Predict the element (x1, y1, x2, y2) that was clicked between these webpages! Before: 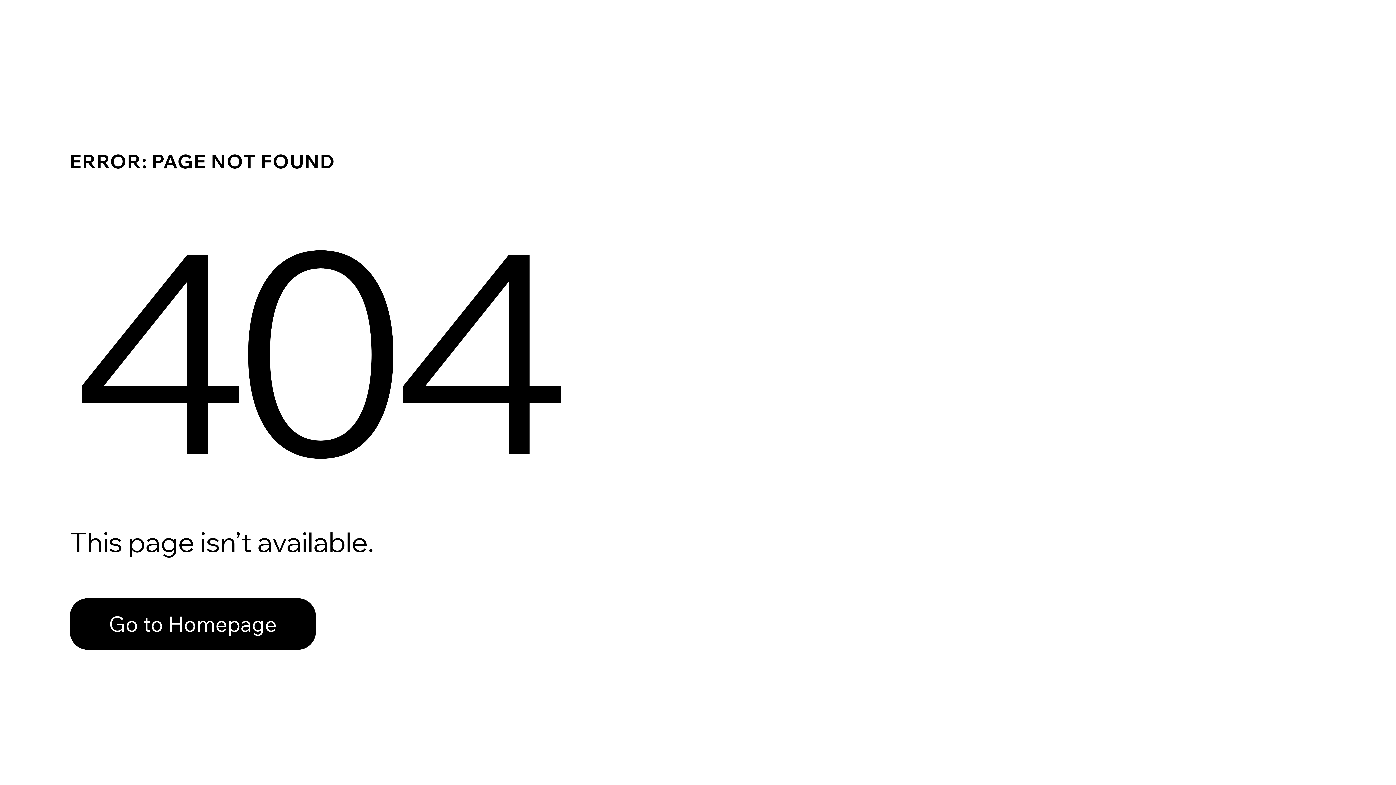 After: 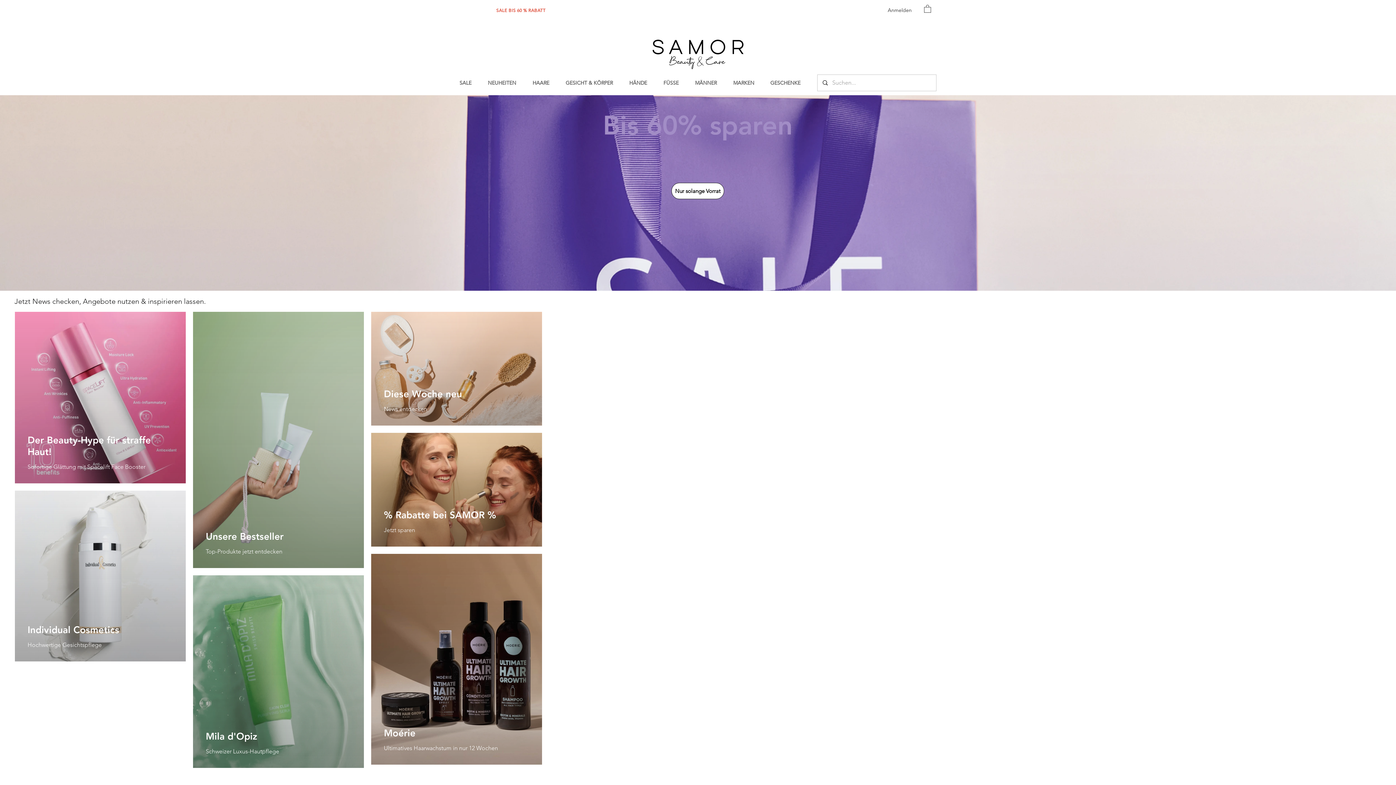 Action: label: Go to Homepage bbox: (69, 598, 316, 650)